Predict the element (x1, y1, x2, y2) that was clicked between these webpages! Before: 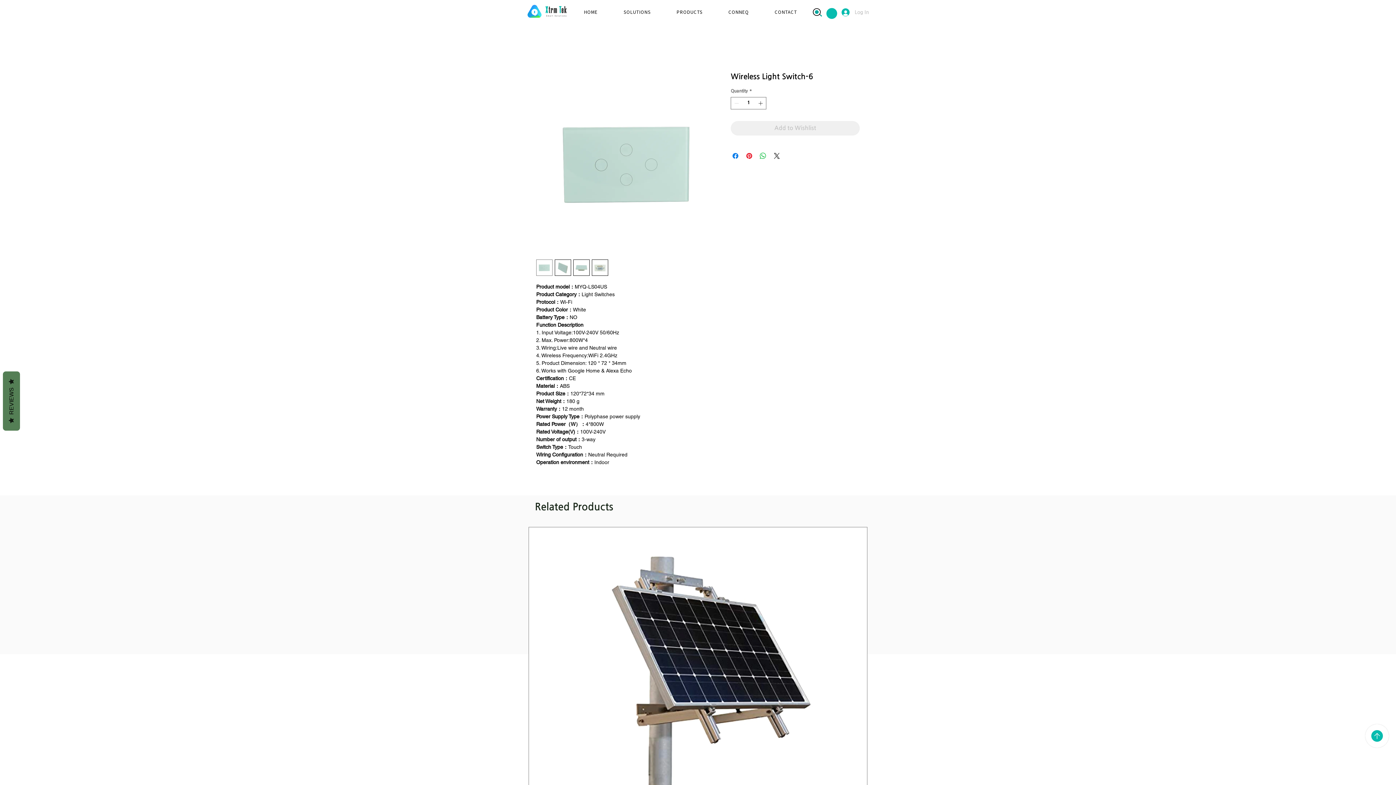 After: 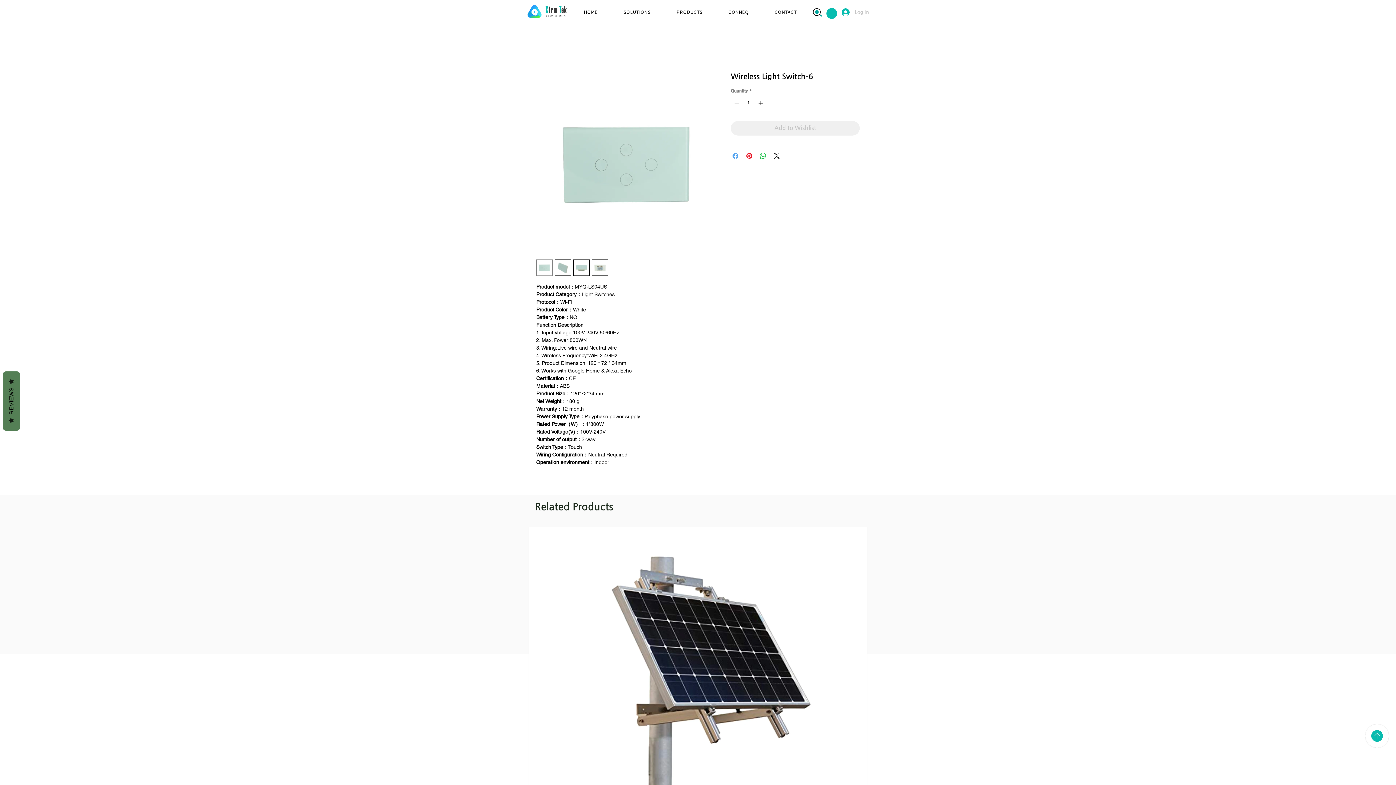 Action: bbox: (731, 151, 740, 160) label: Share on Facebook